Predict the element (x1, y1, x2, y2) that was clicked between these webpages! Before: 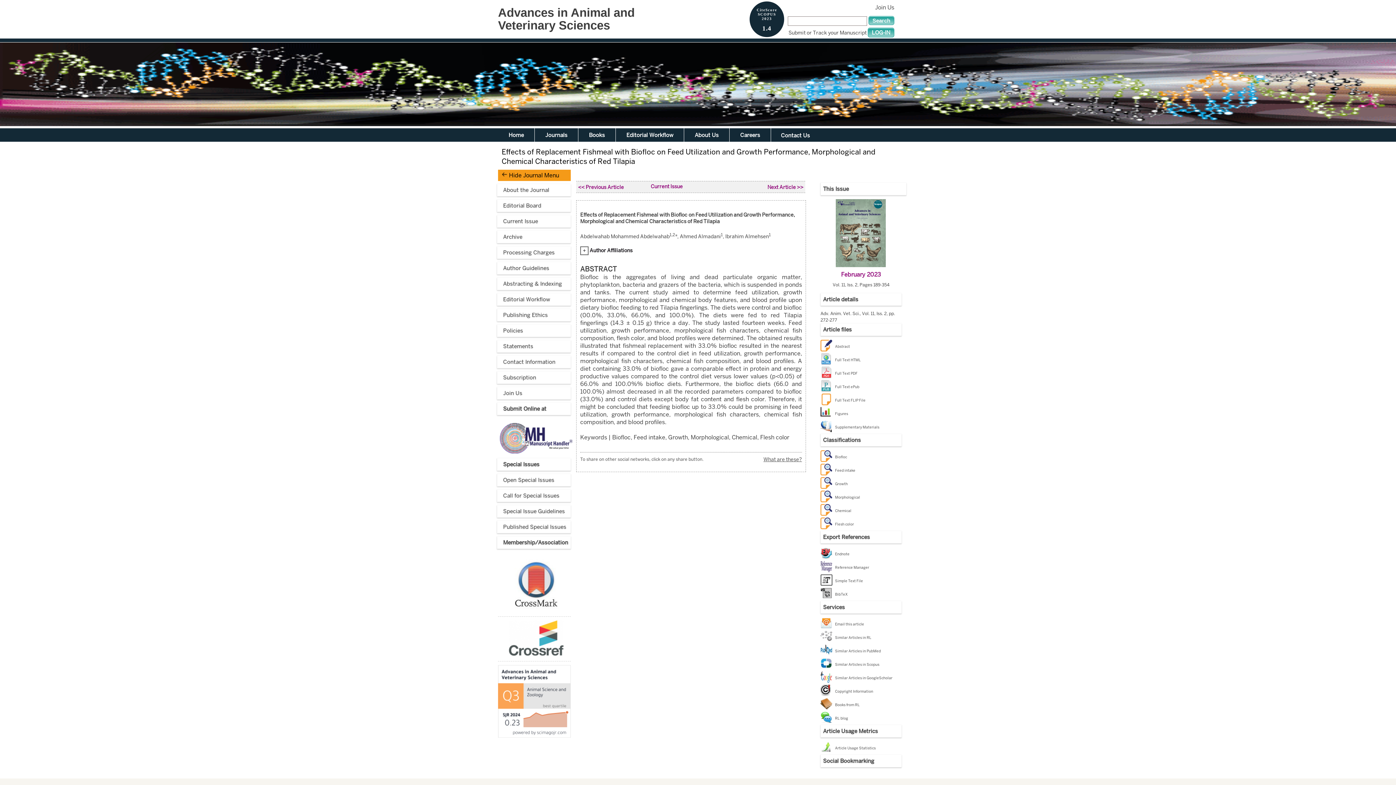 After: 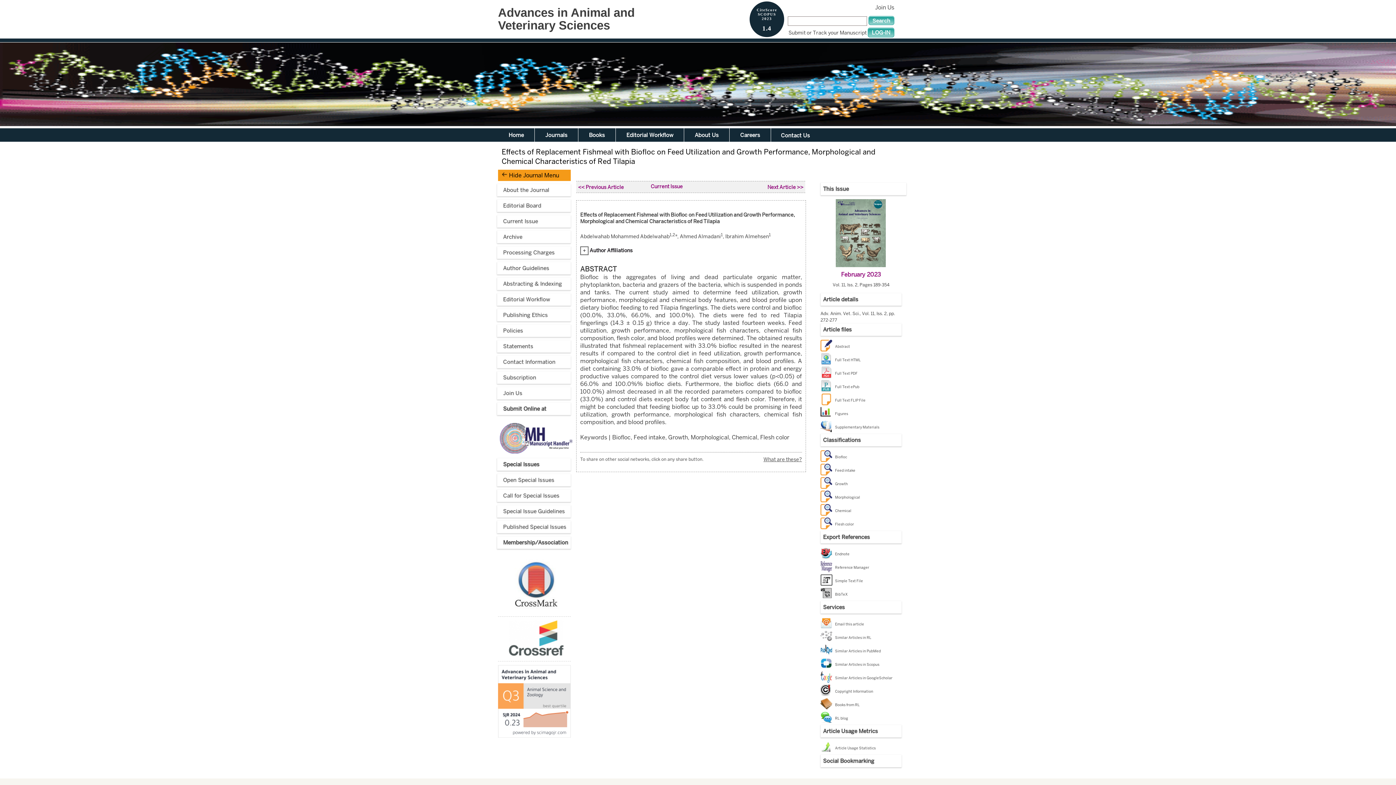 Action: bbox: (820, 182, 906, 195) label: This Issue